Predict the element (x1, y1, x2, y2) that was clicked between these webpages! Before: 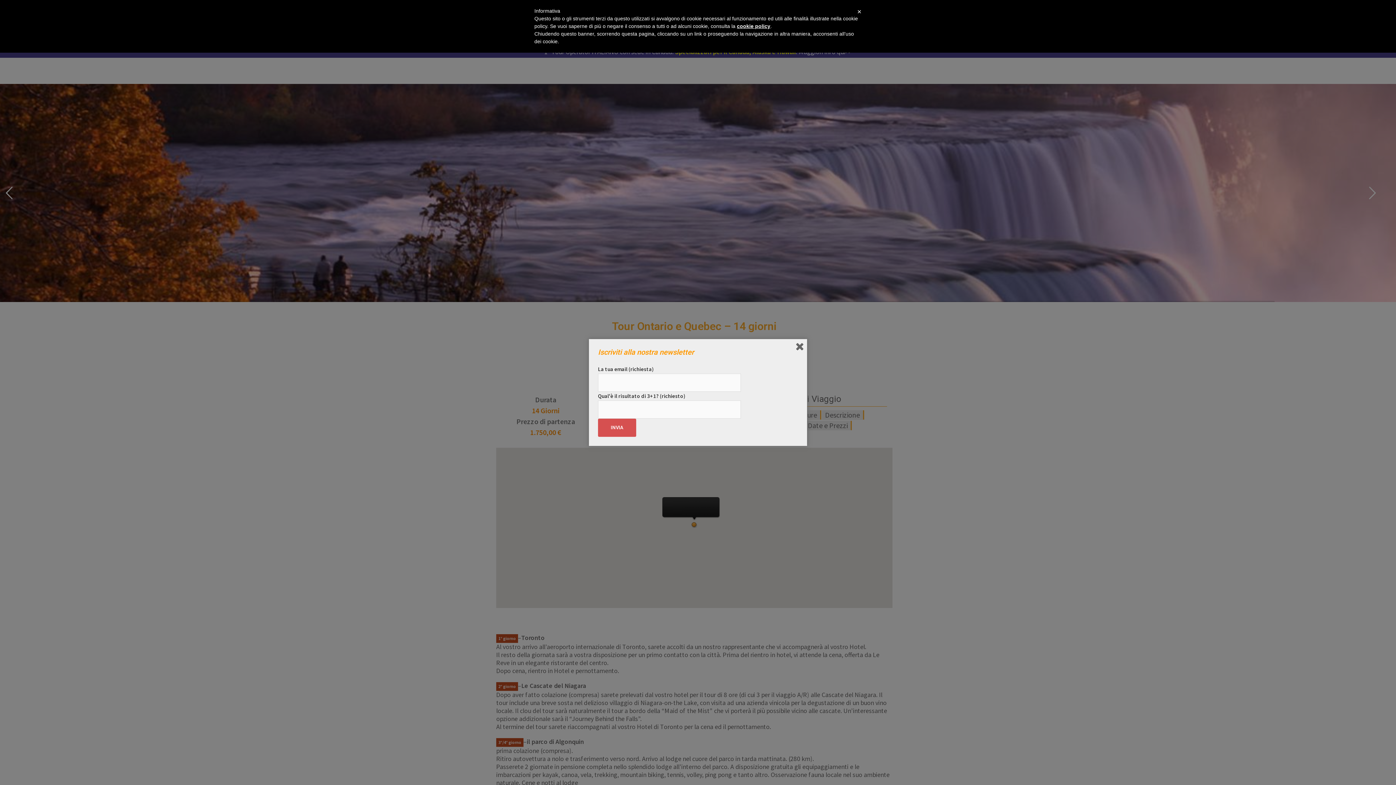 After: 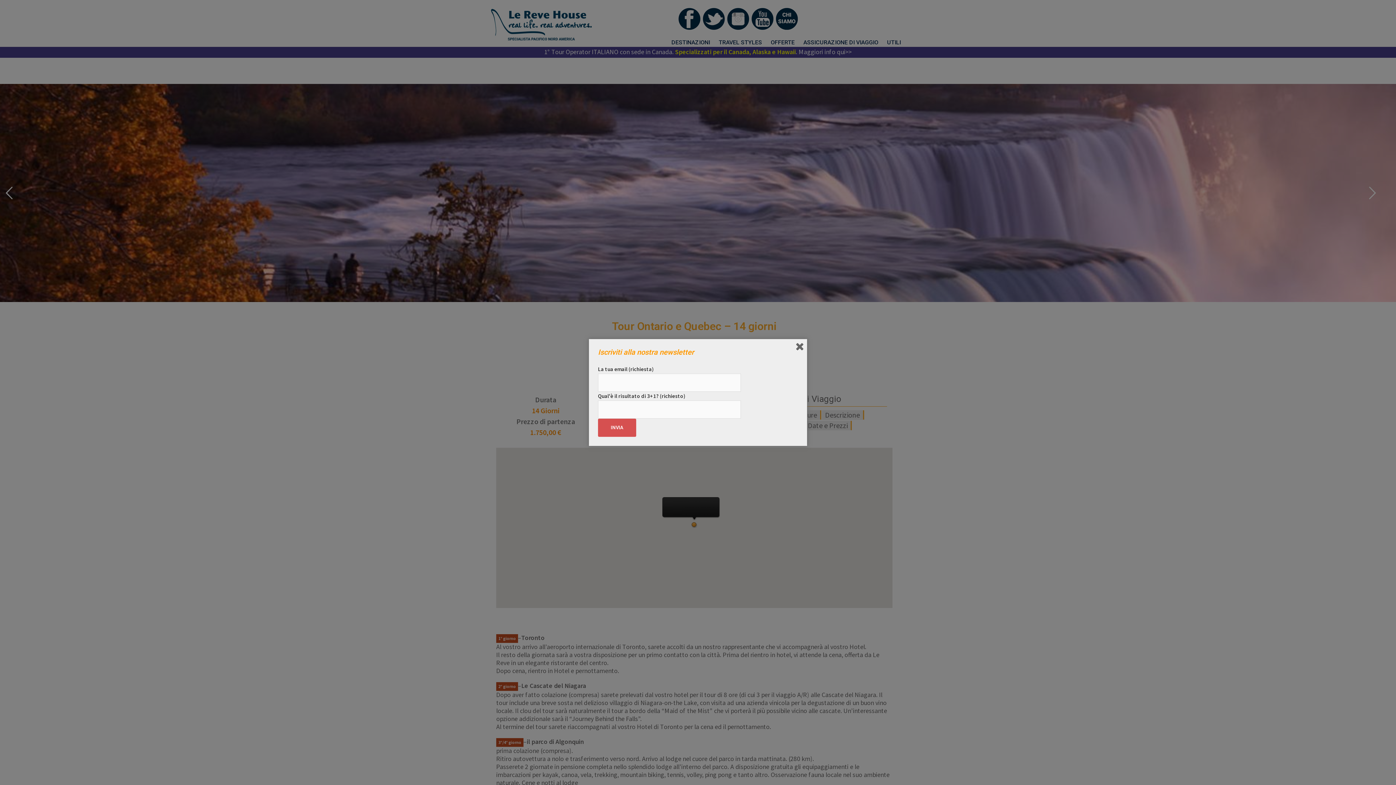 Action: label: × bbox: (857, 7, 861, 16)